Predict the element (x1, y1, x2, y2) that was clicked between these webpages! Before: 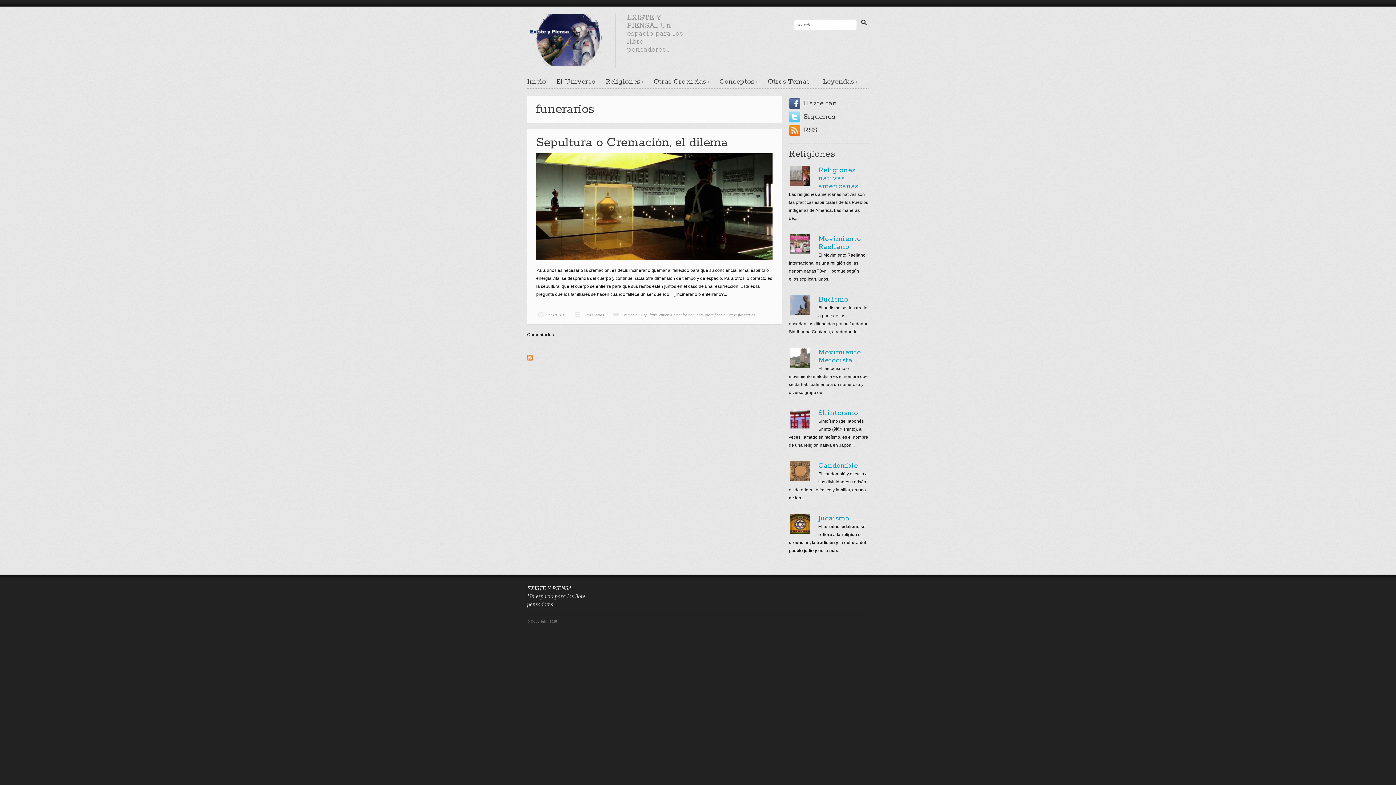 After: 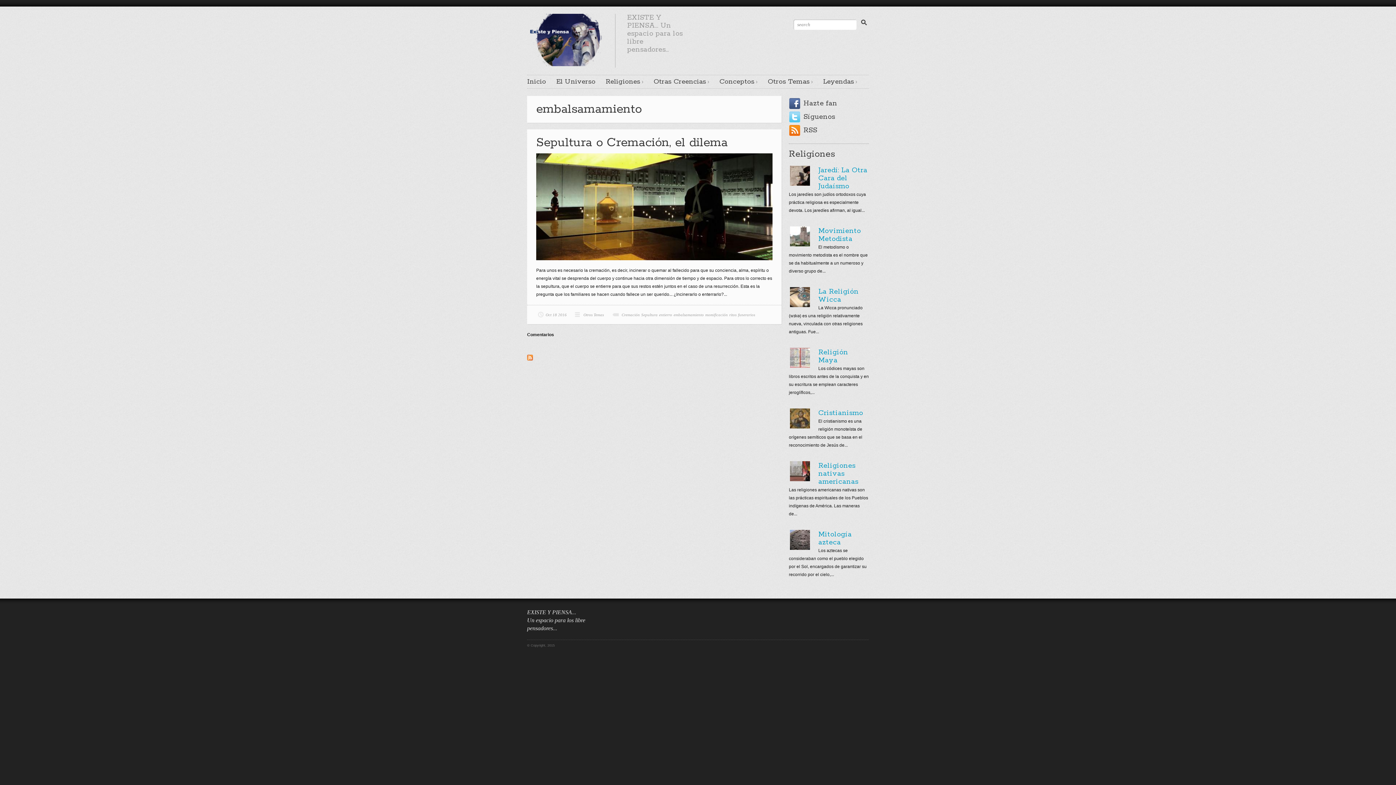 Action: label: embalsamamiento bbox: (673, 310, 704, 319)